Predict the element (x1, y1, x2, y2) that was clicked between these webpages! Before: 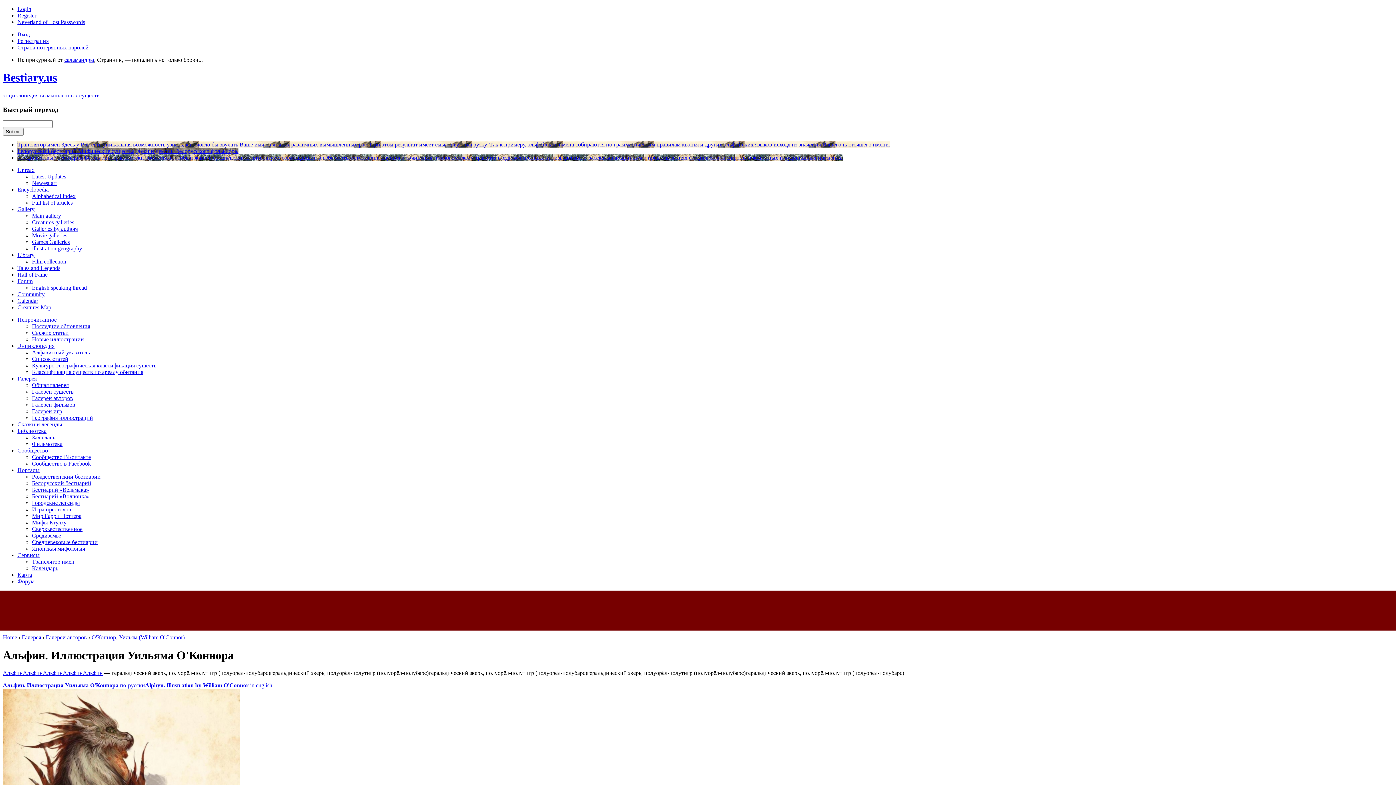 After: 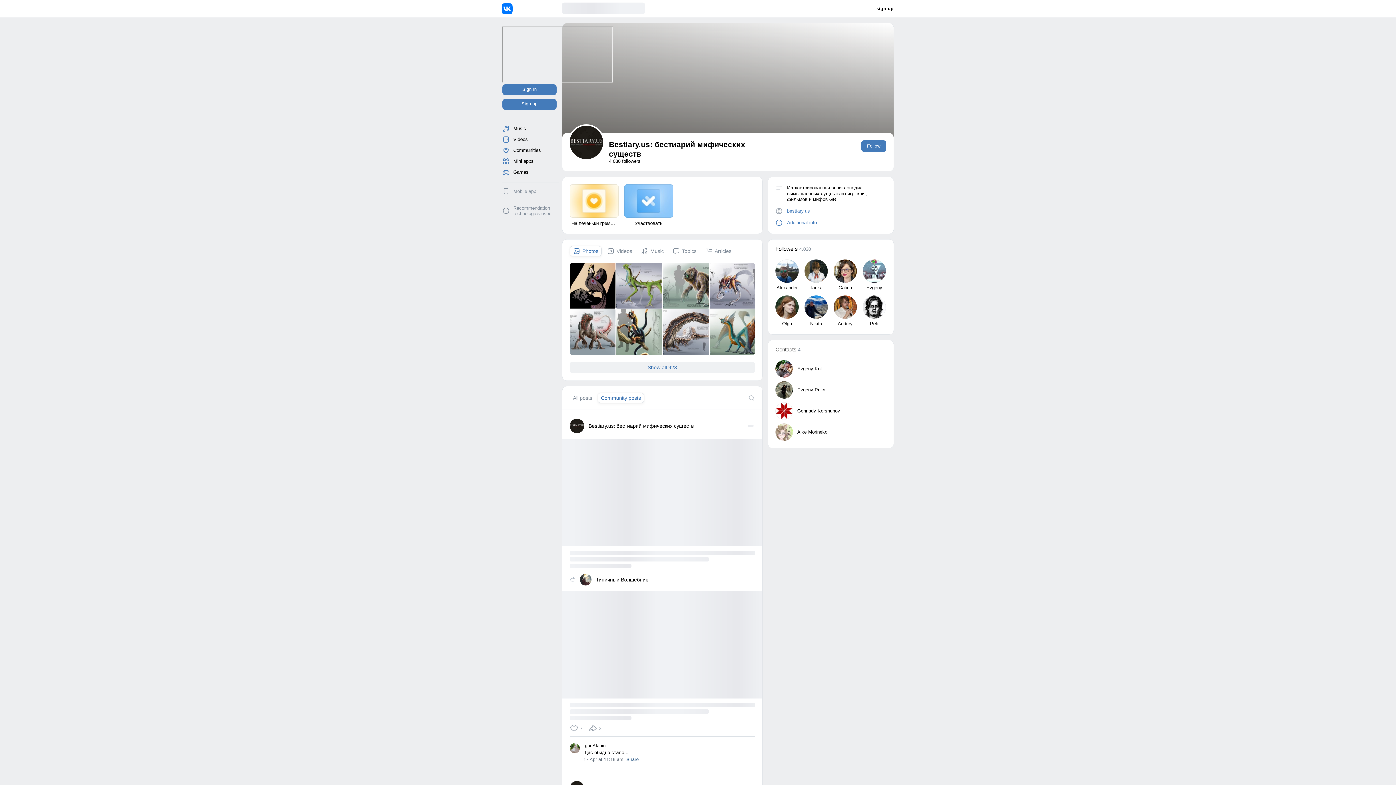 Action: label: Сообщество ВКонтакте bbox: (32, 454, 90, 460)